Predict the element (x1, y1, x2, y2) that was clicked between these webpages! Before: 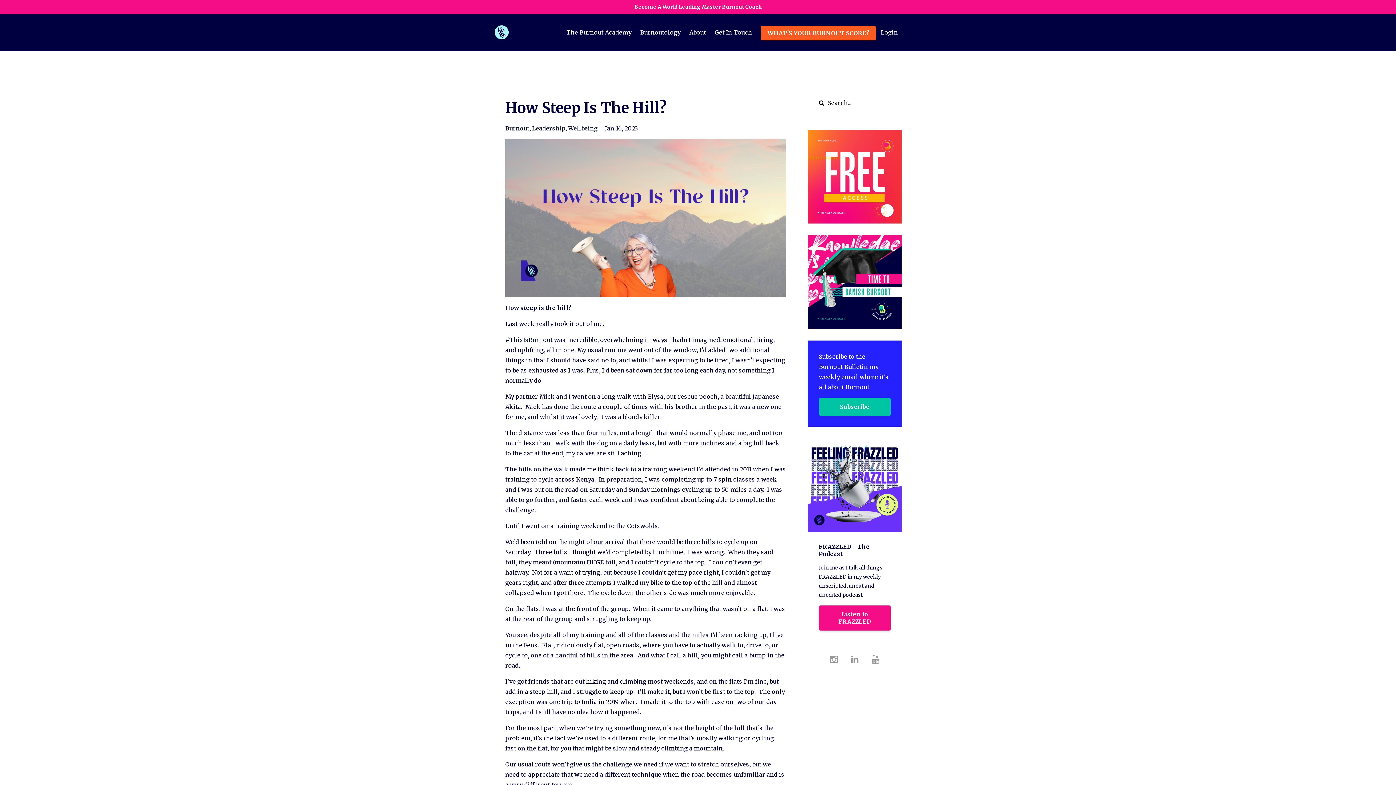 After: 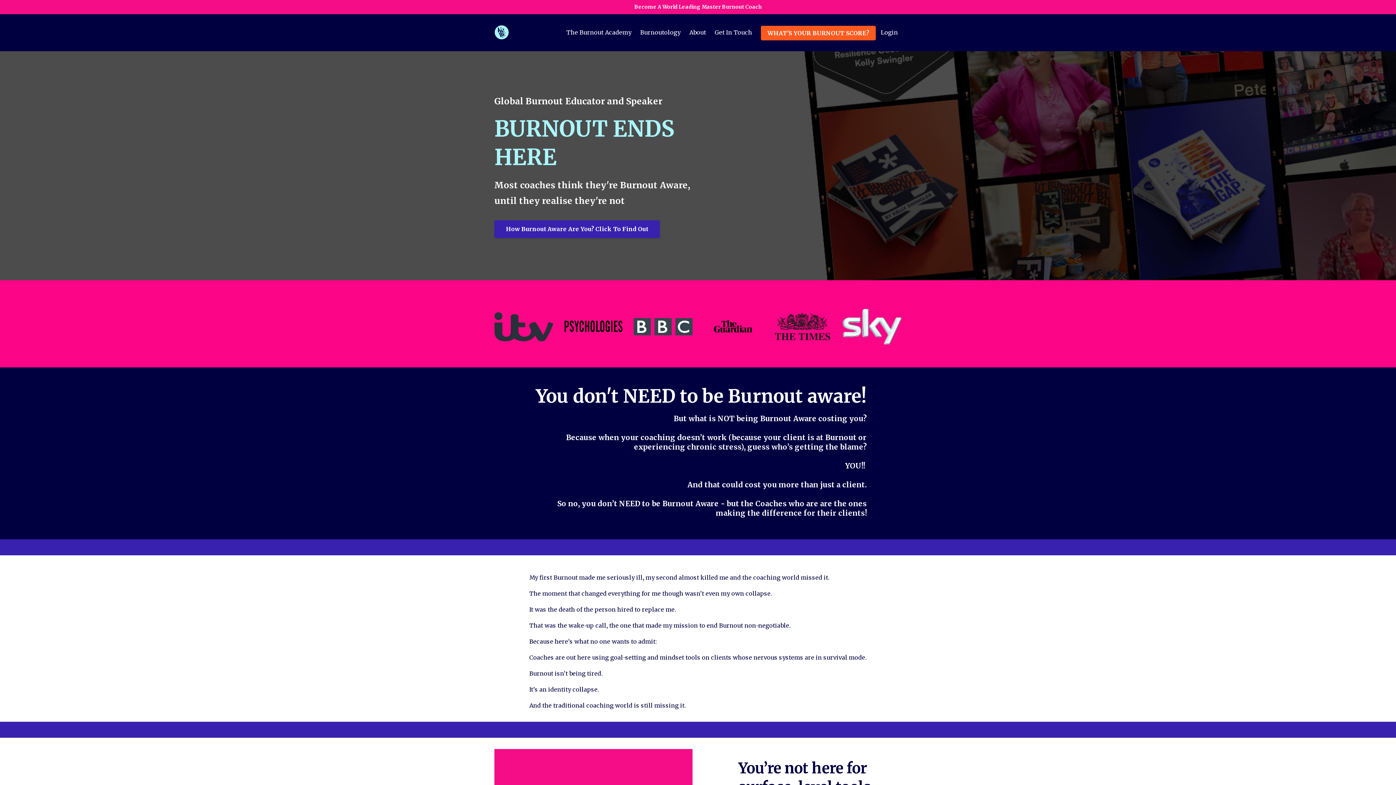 Action: bbox: (494, 25, 509, 39)